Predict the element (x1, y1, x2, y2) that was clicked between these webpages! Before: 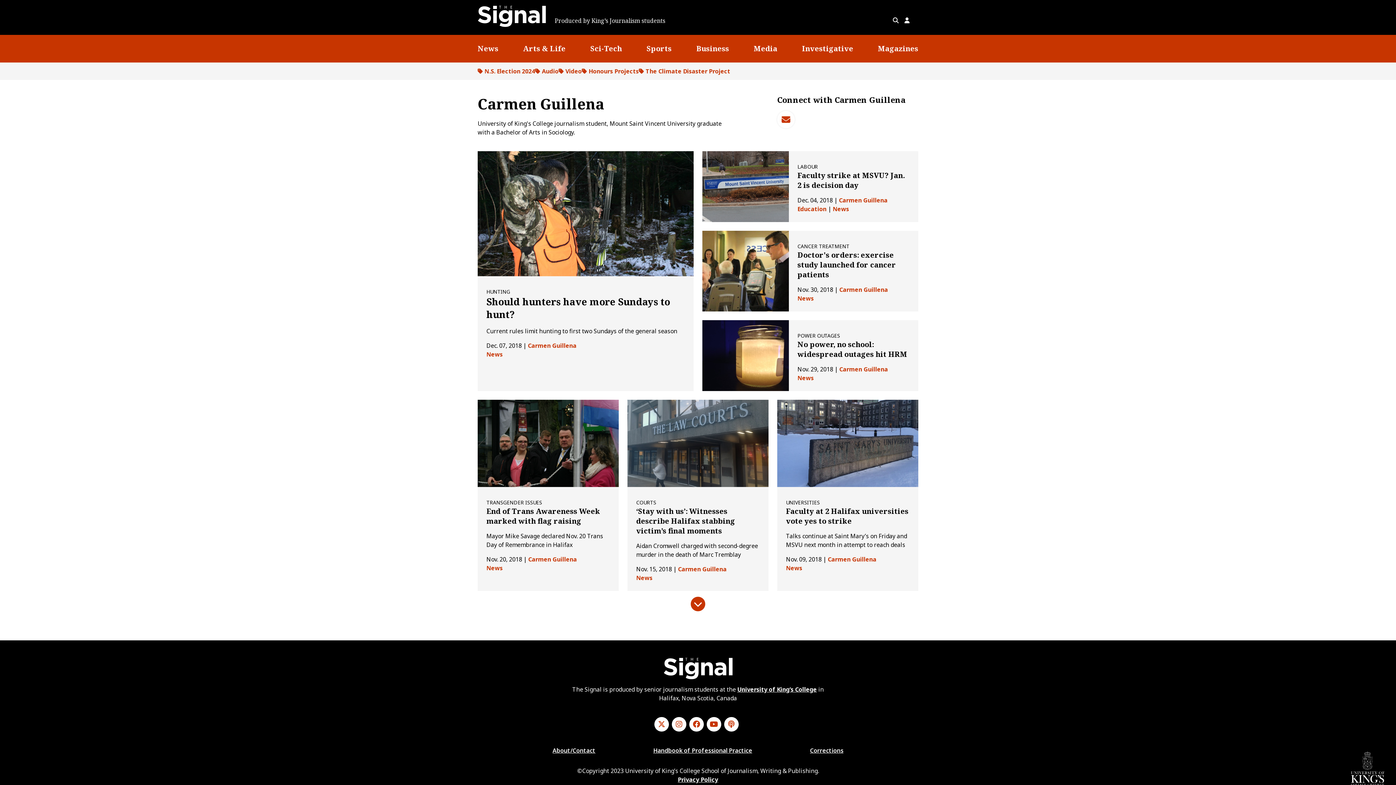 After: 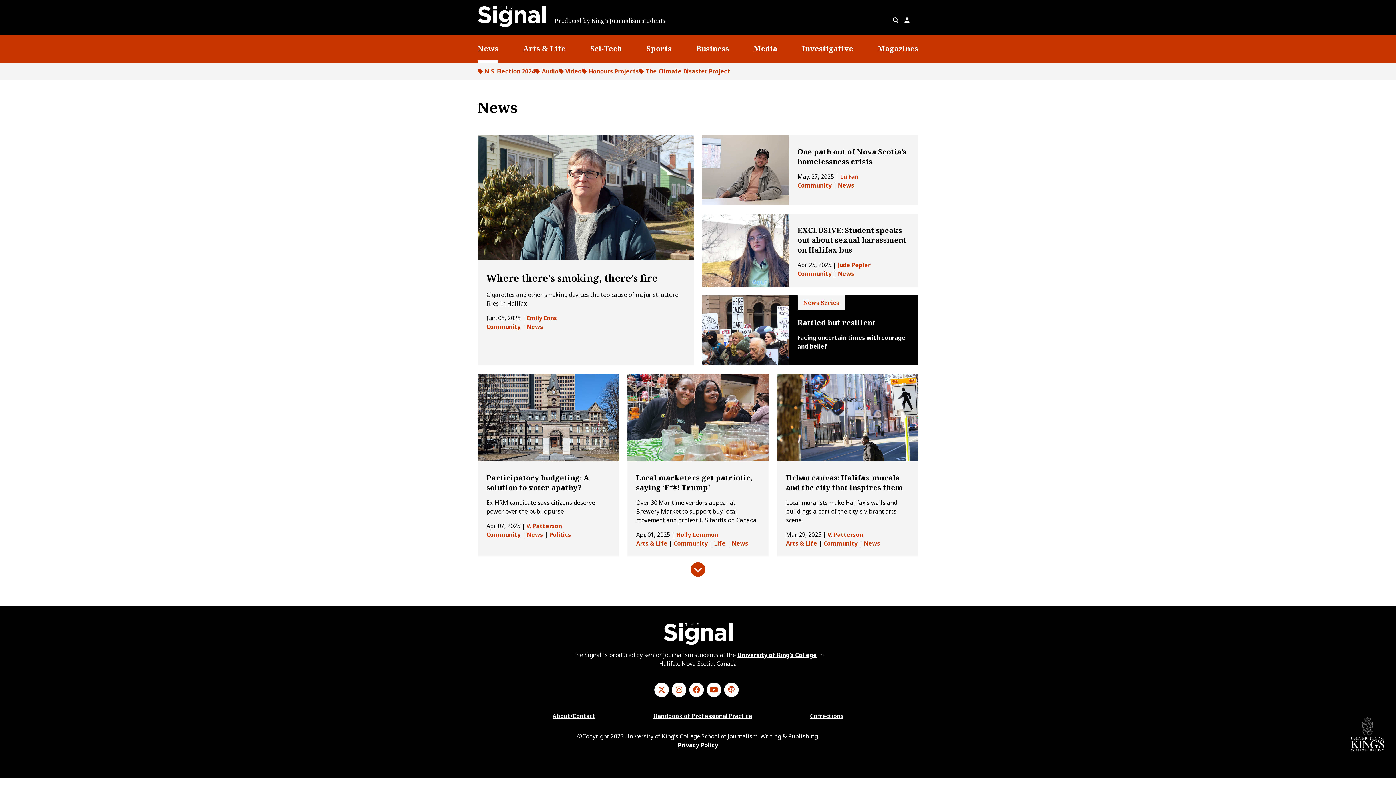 Action: label: News bbox: (797, 374, 814, 382)